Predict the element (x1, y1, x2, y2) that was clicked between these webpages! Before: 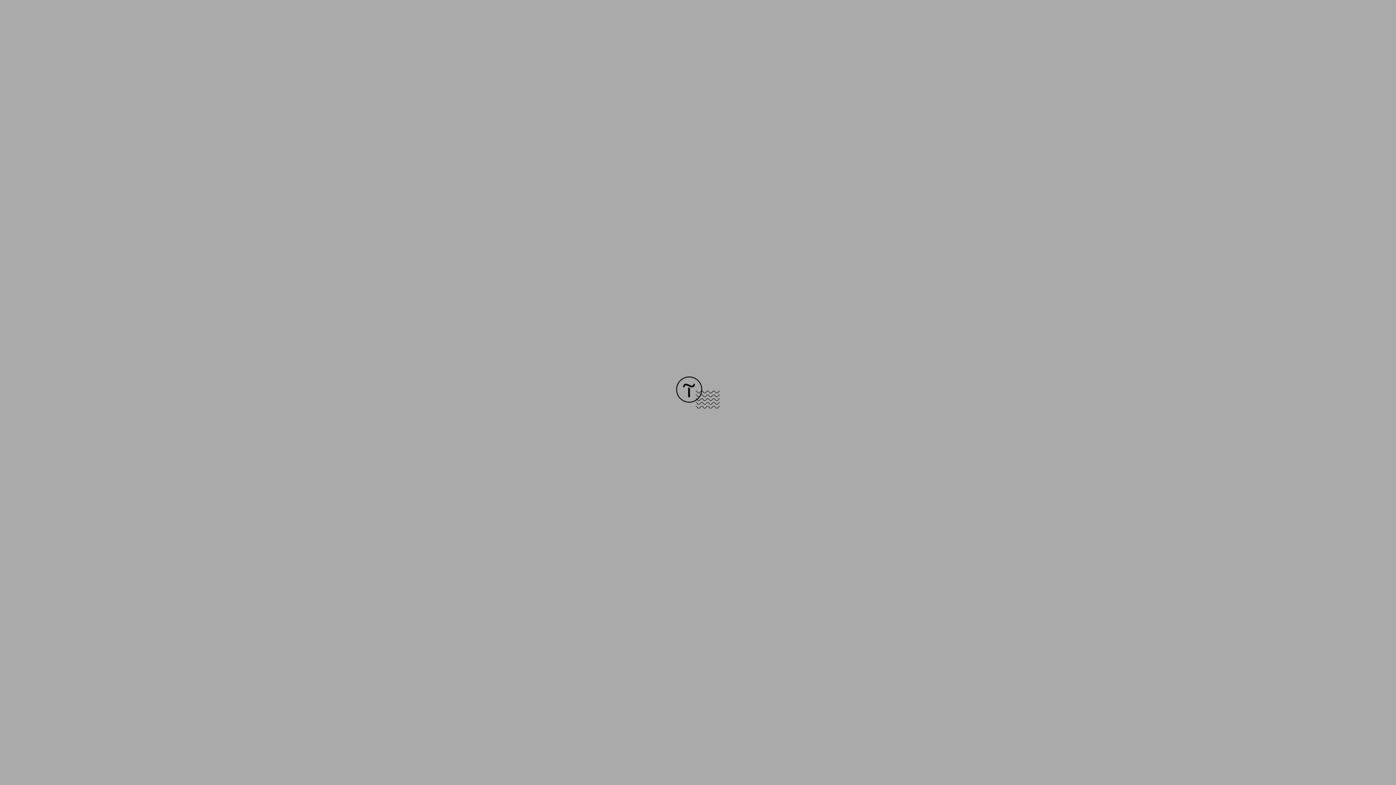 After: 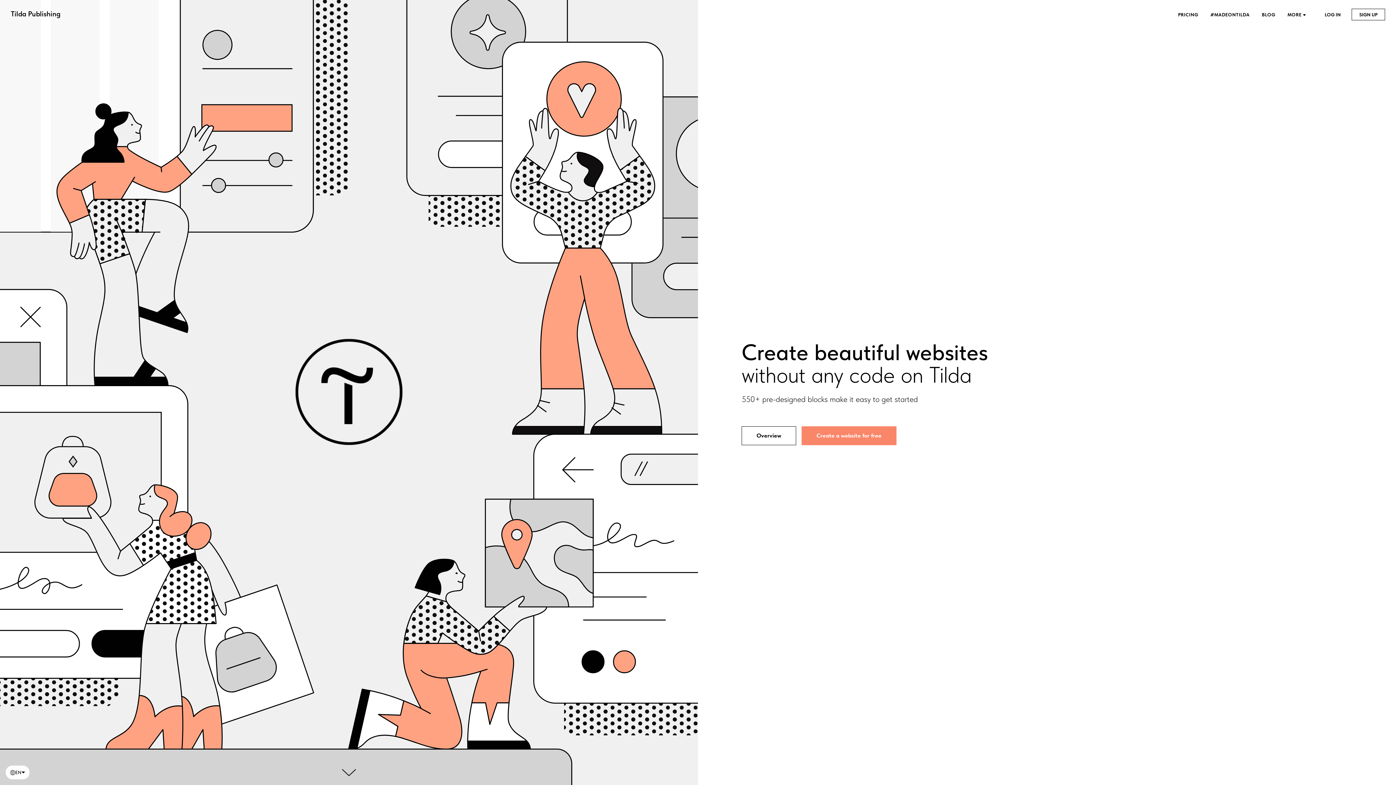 Action: bbox: (676, 403, 720, 409)